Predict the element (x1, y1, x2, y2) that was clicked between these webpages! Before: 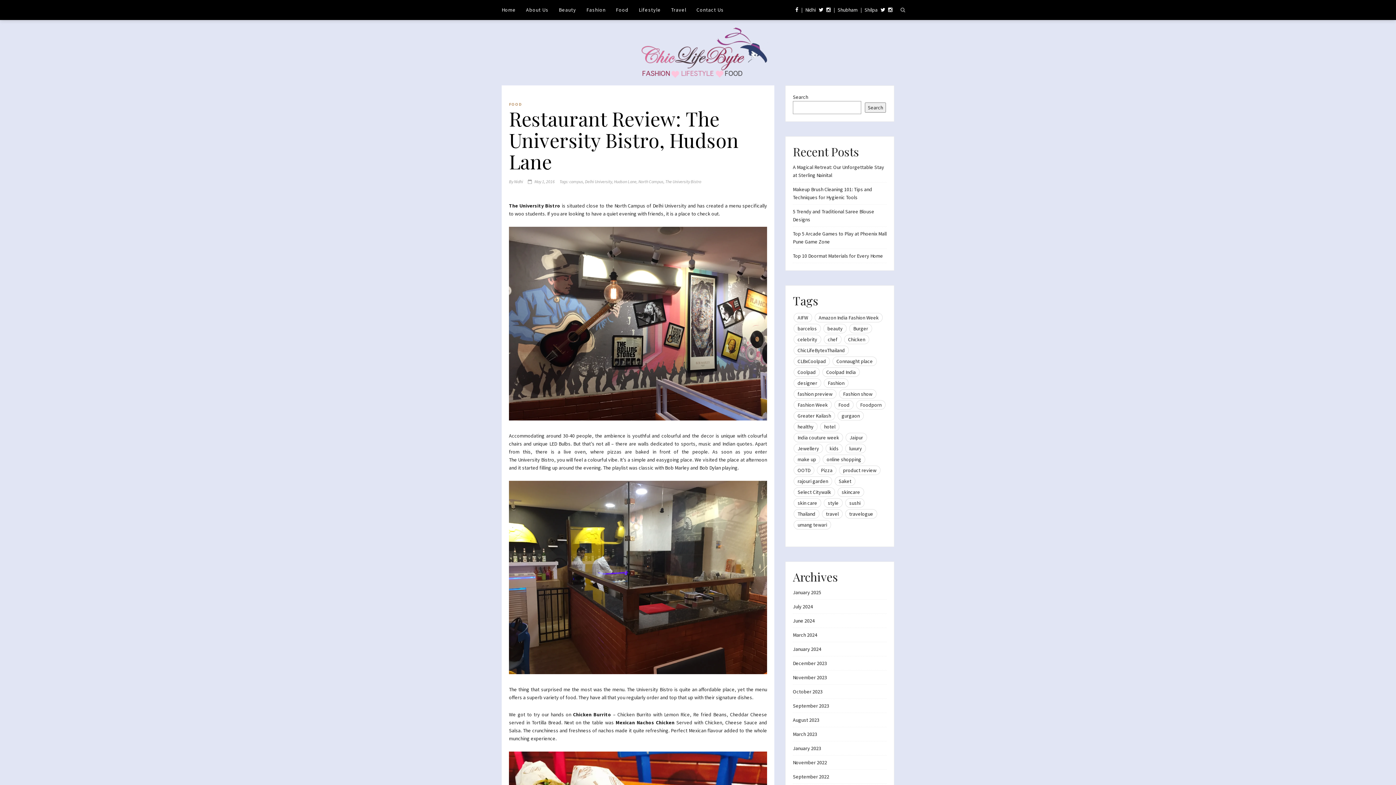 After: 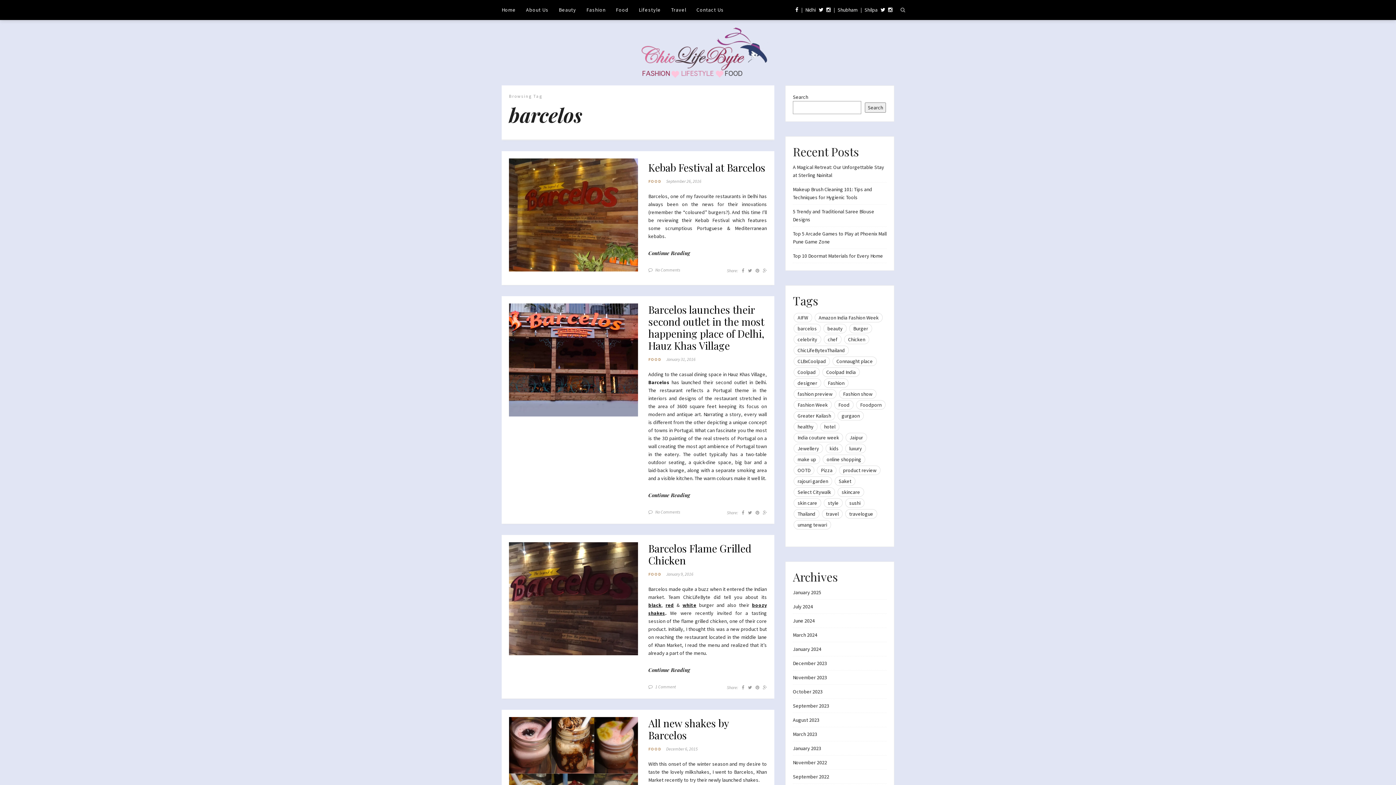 Action: bbox: (793, 324, 821, 333) label: barcelos (7 items)